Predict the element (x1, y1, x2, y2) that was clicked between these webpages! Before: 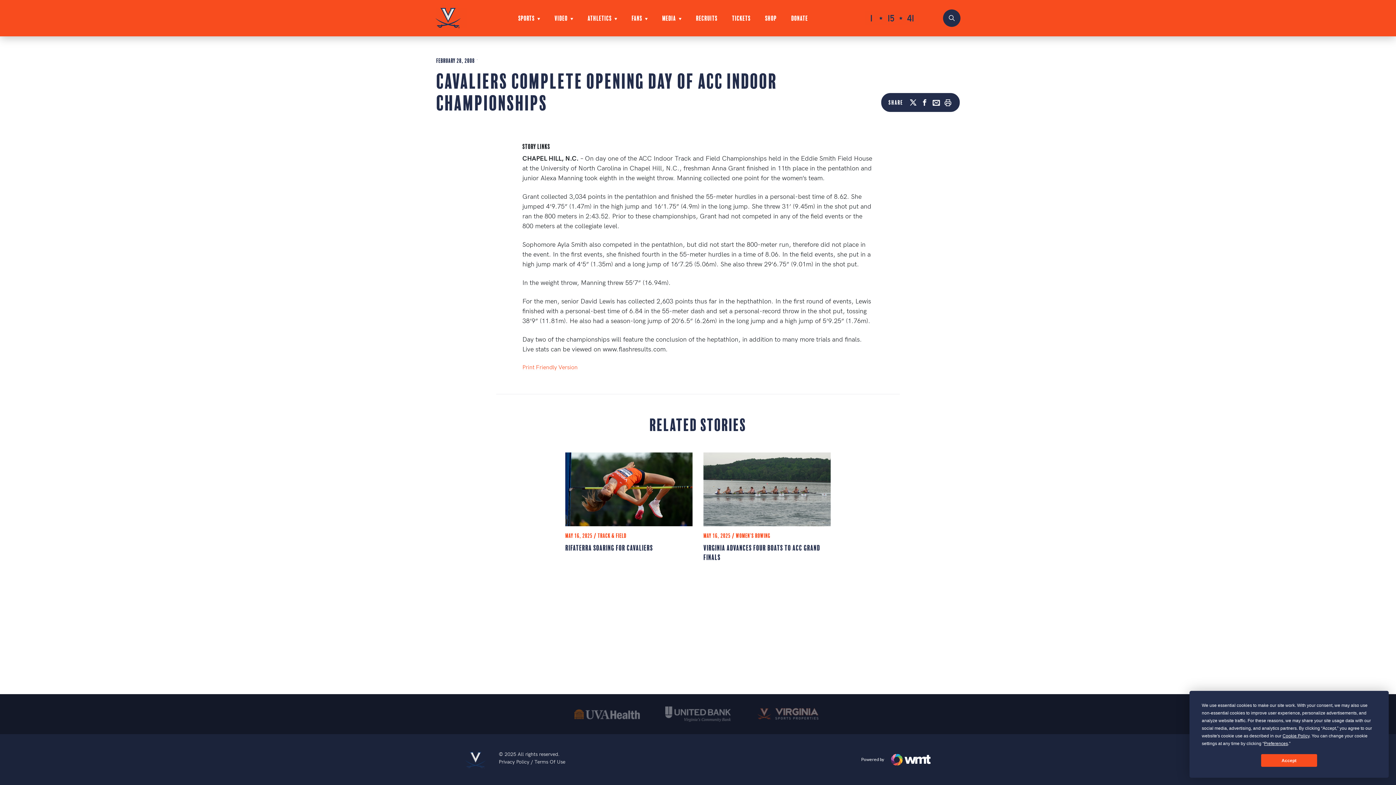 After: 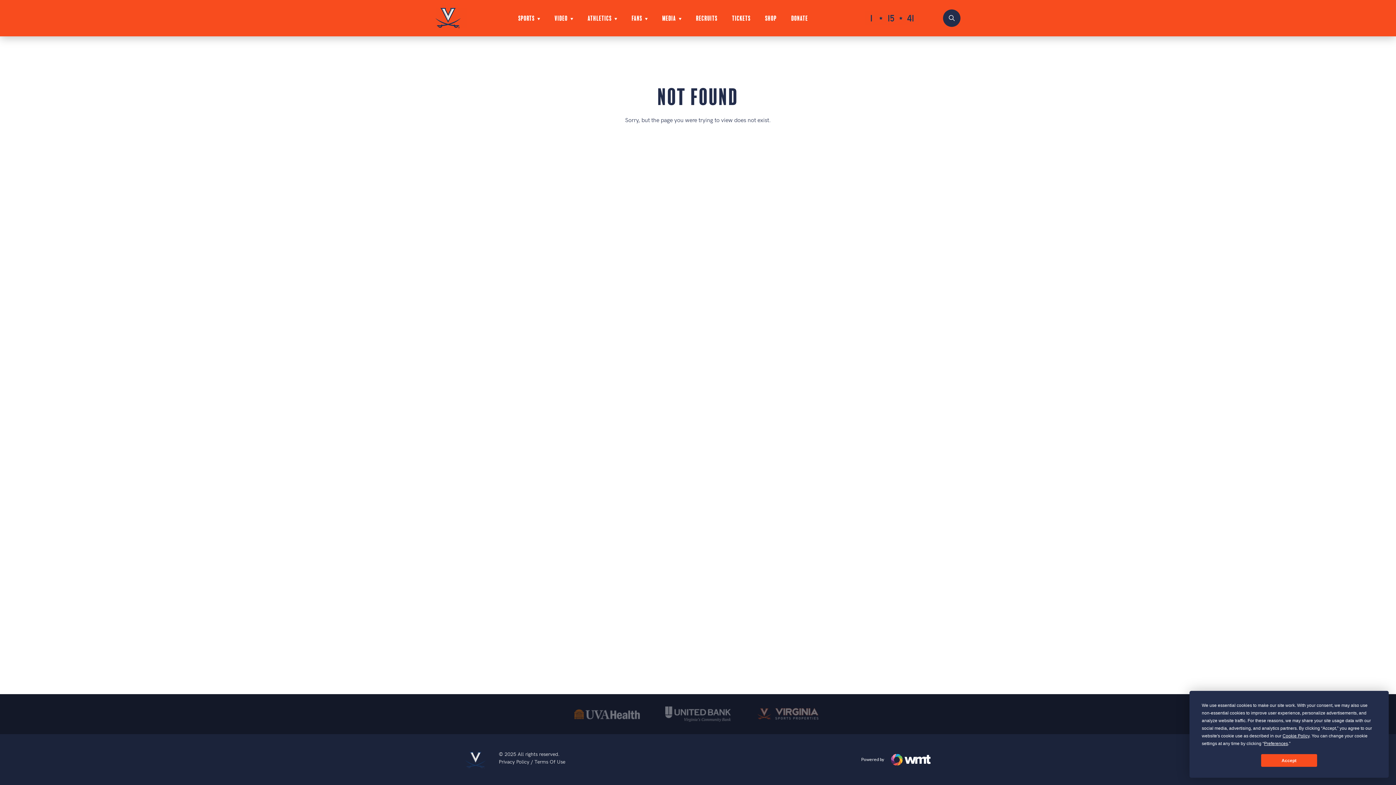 Action: bbox: (522, 364, 577, 371) label: Print Friendly Version